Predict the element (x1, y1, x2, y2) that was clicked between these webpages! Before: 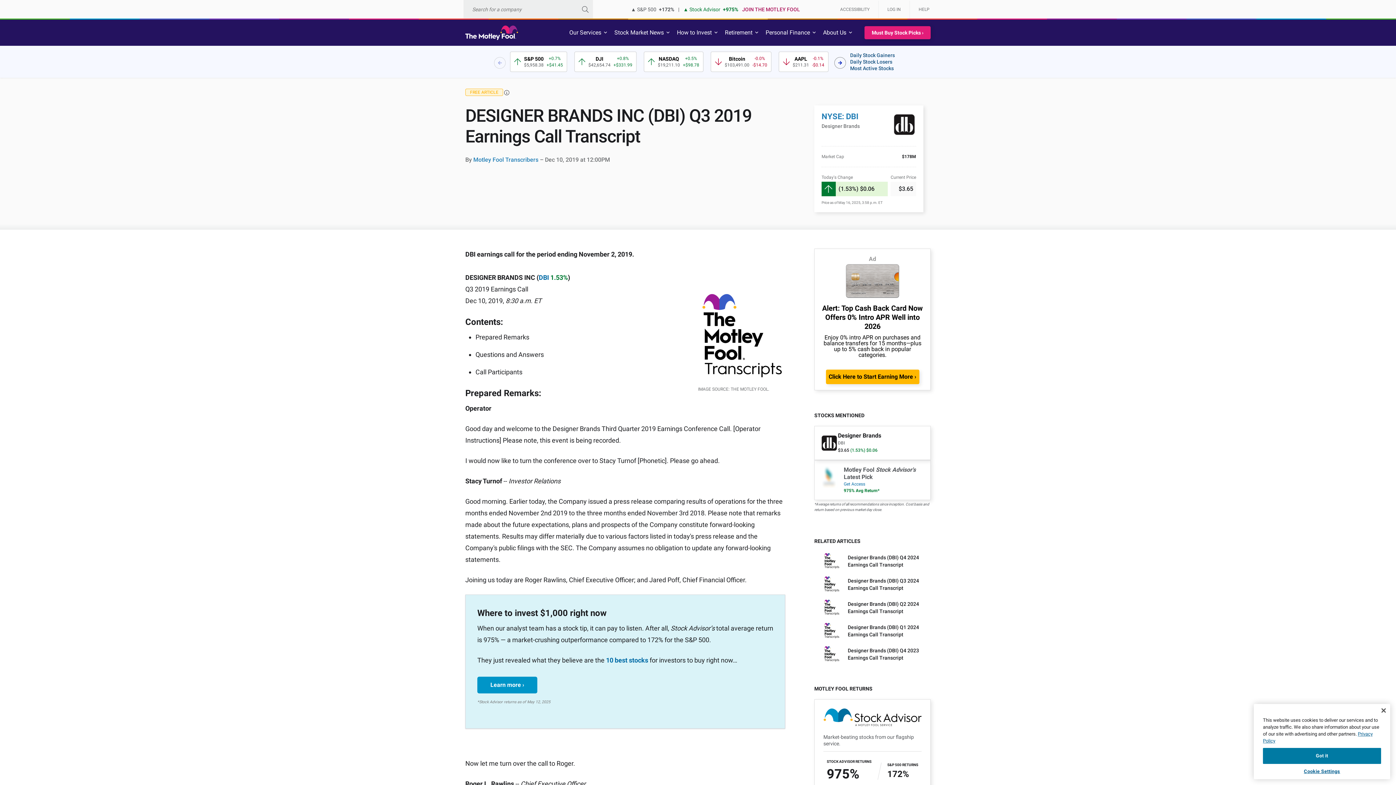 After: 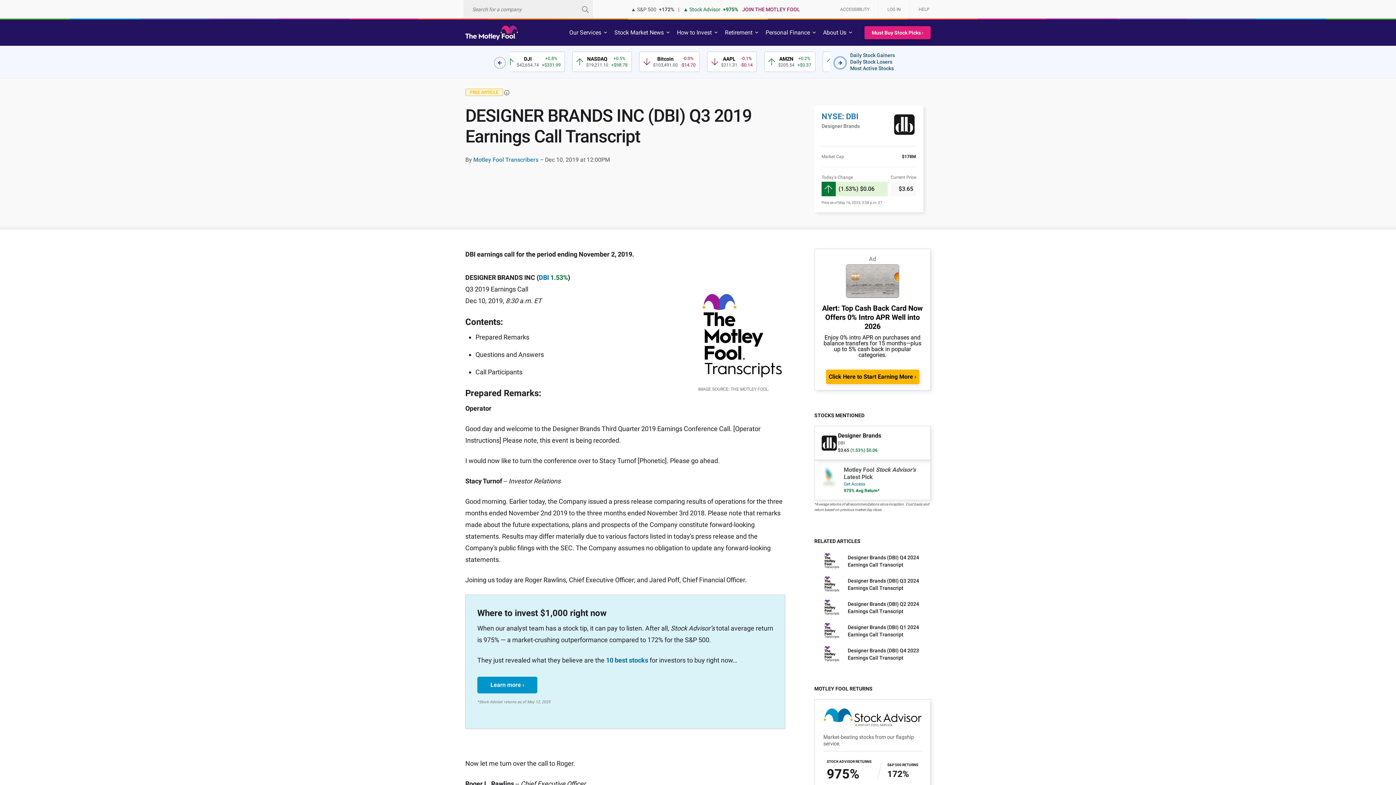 Action: bbox: (834, 57, 846, 68) label: Next slide